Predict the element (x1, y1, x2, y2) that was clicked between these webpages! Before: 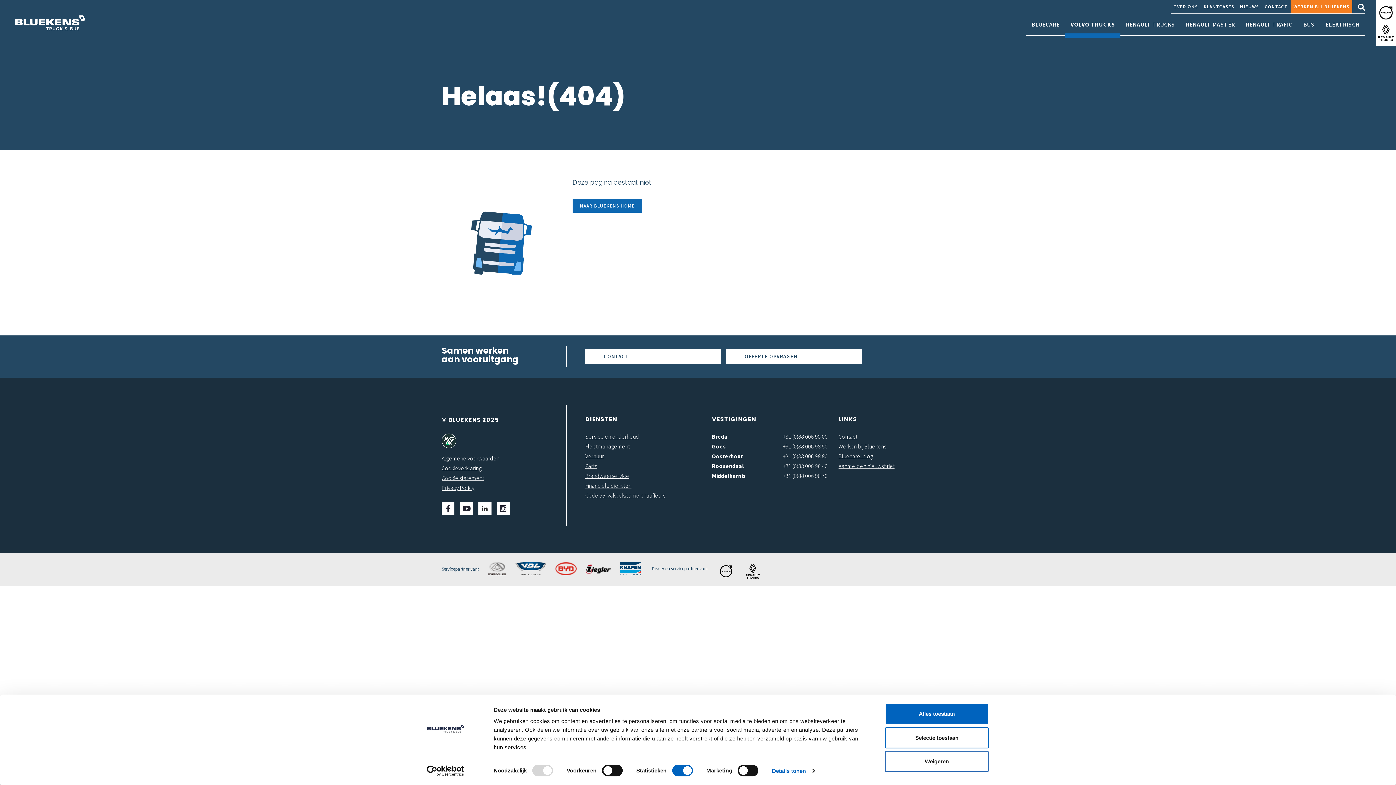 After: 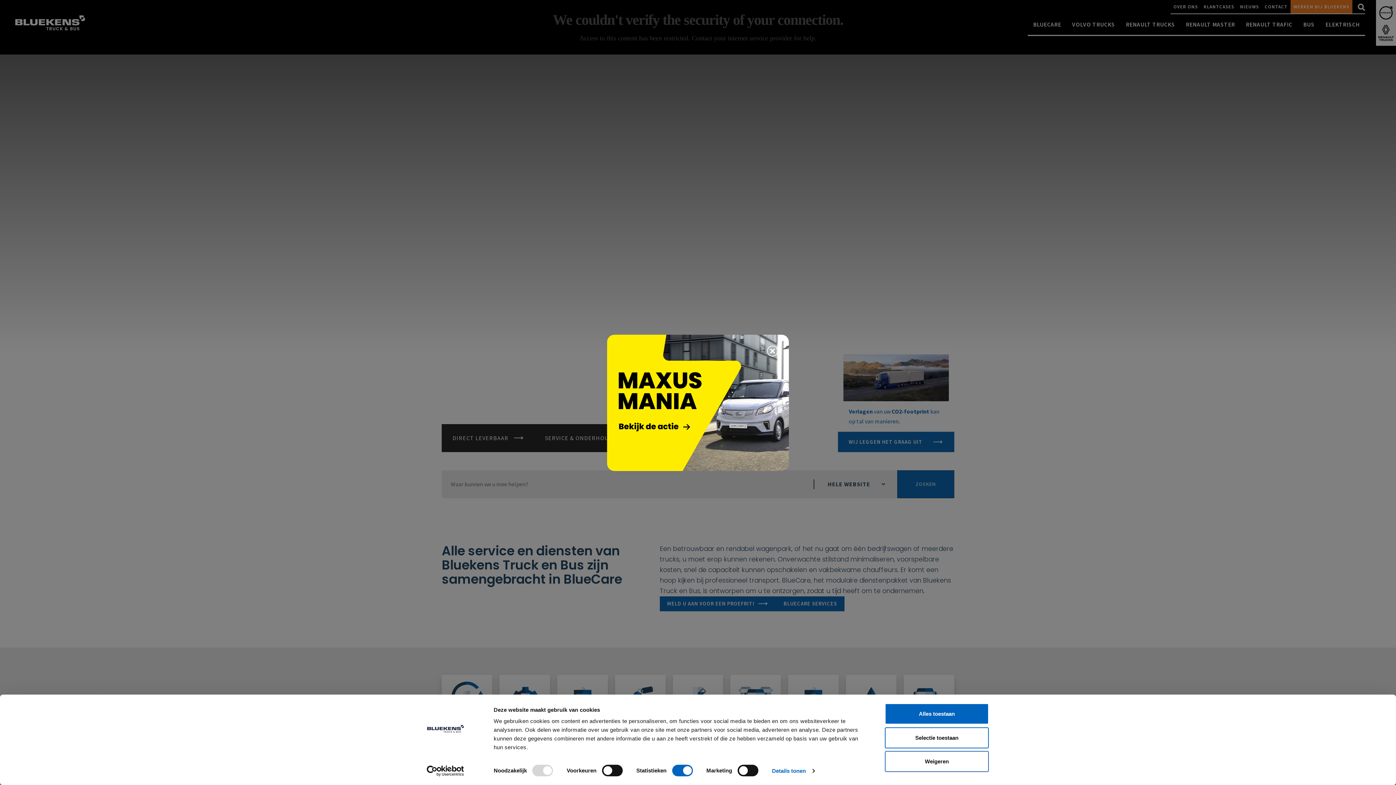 Action: bbox: (13, 12, 86, 32)